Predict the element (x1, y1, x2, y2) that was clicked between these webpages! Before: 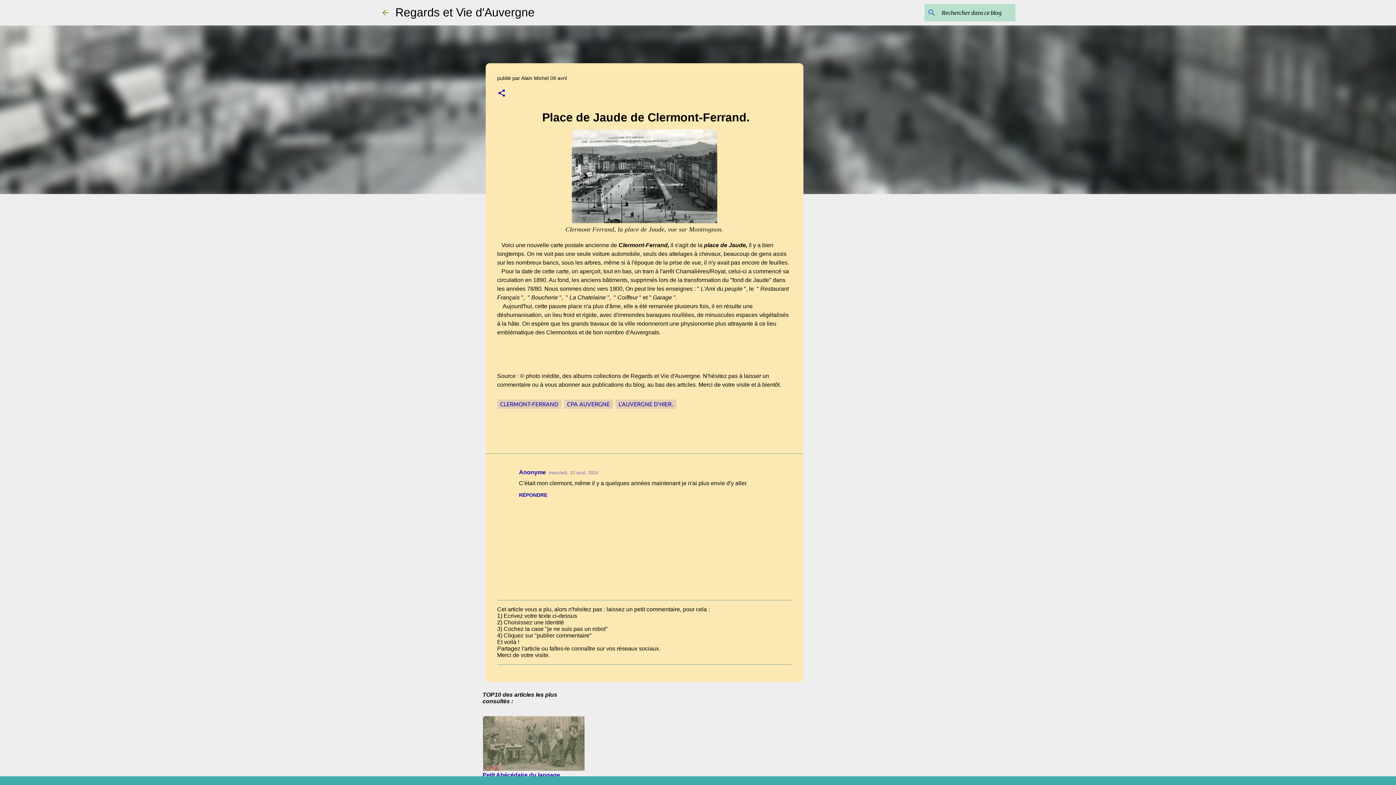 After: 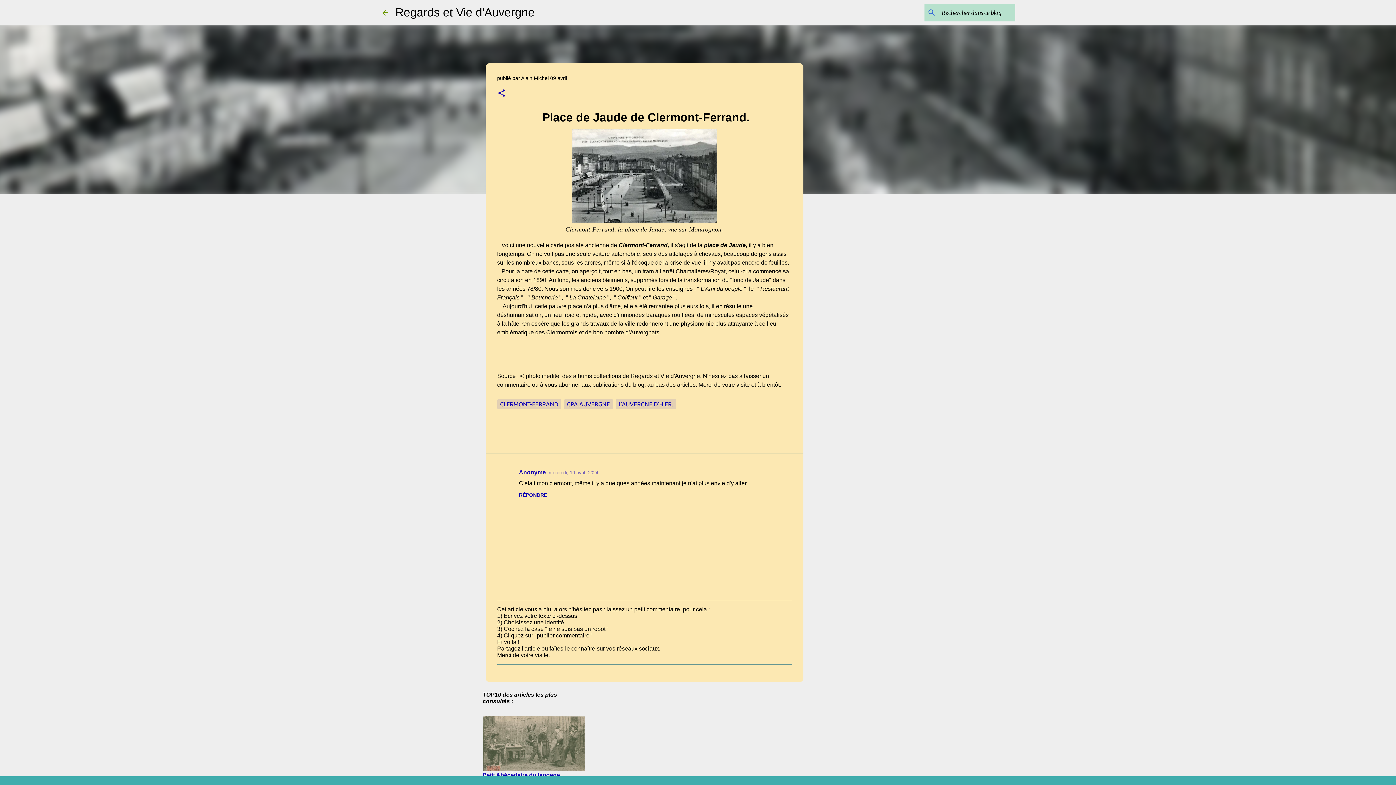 Action: bbox: (550, 75, 567, 81) label: 09 avril